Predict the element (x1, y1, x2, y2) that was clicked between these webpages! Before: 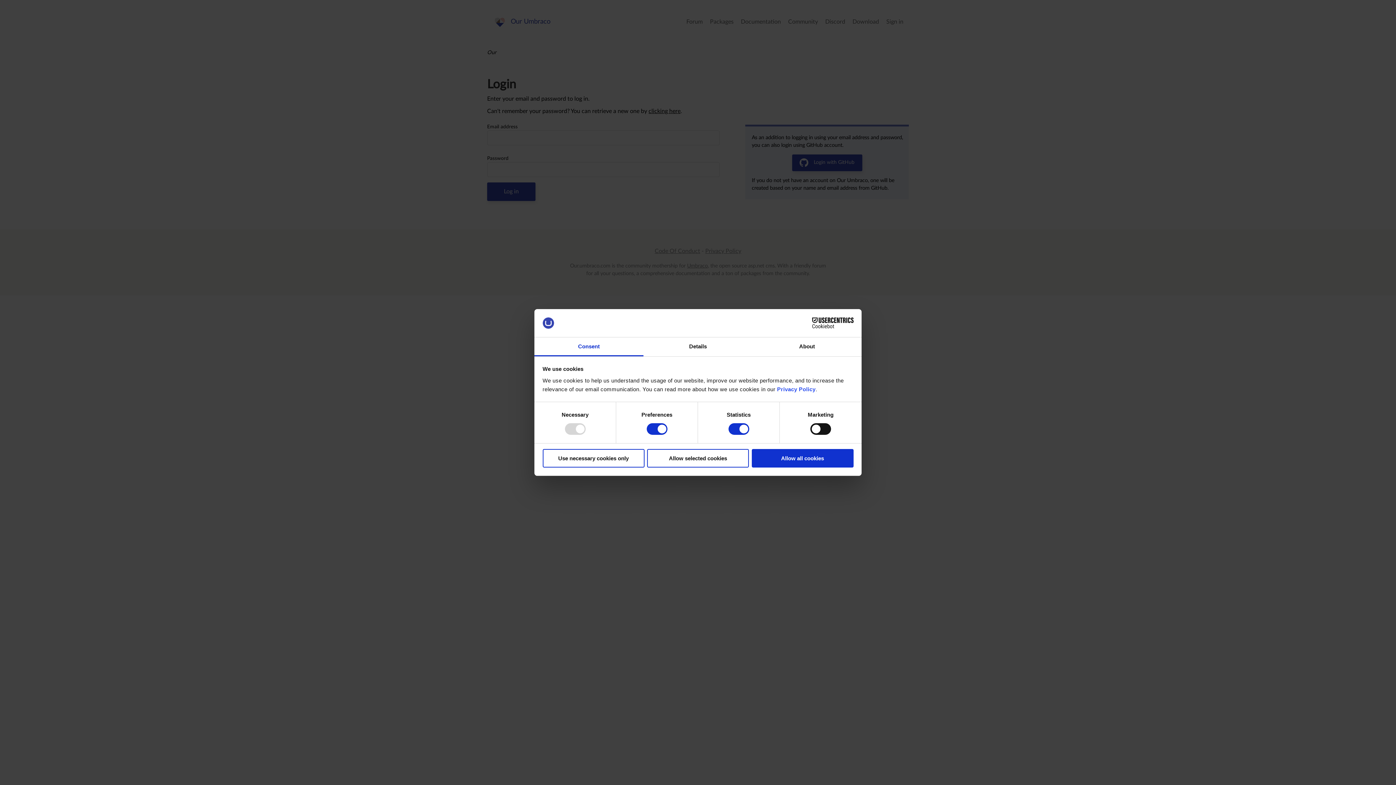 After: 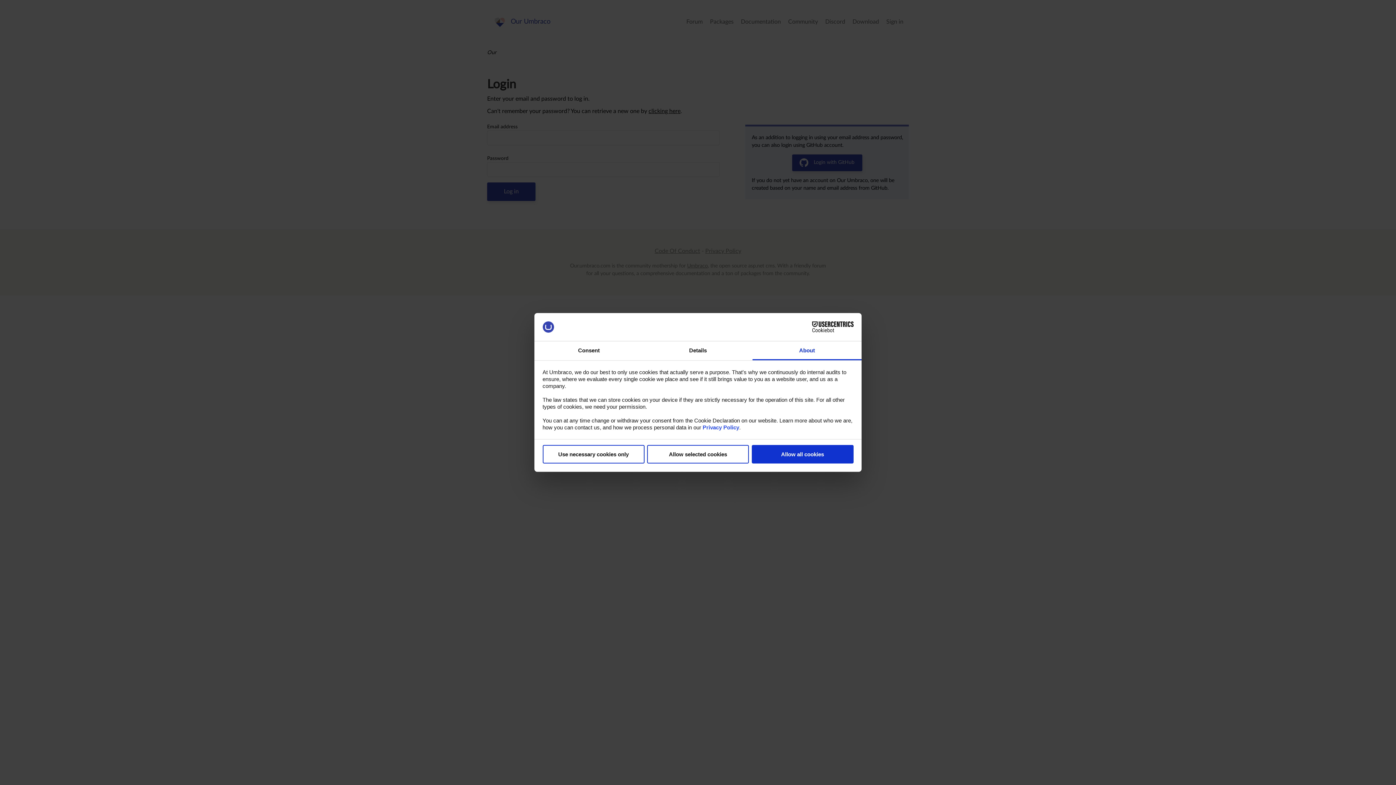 Action: bbox: (752, 337, 861, 356) label: About